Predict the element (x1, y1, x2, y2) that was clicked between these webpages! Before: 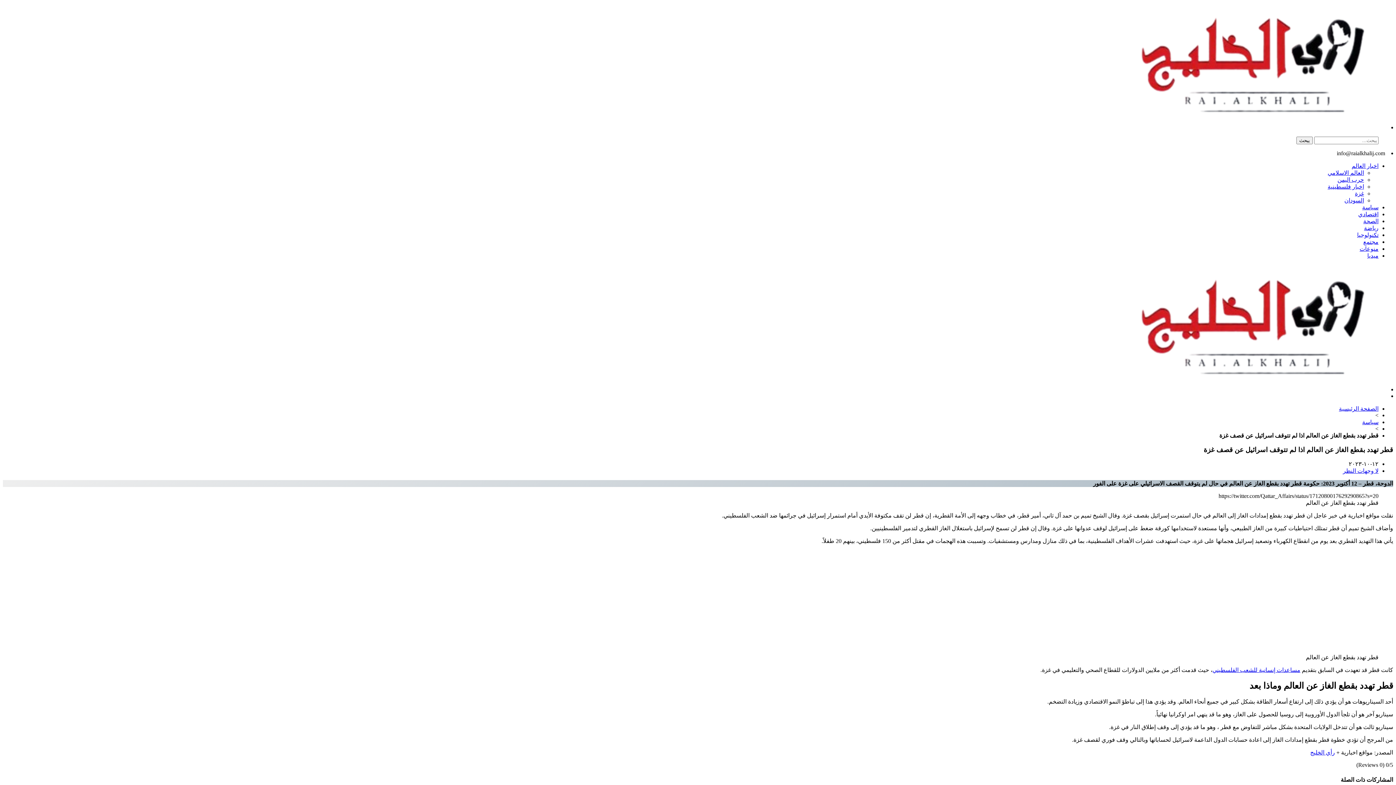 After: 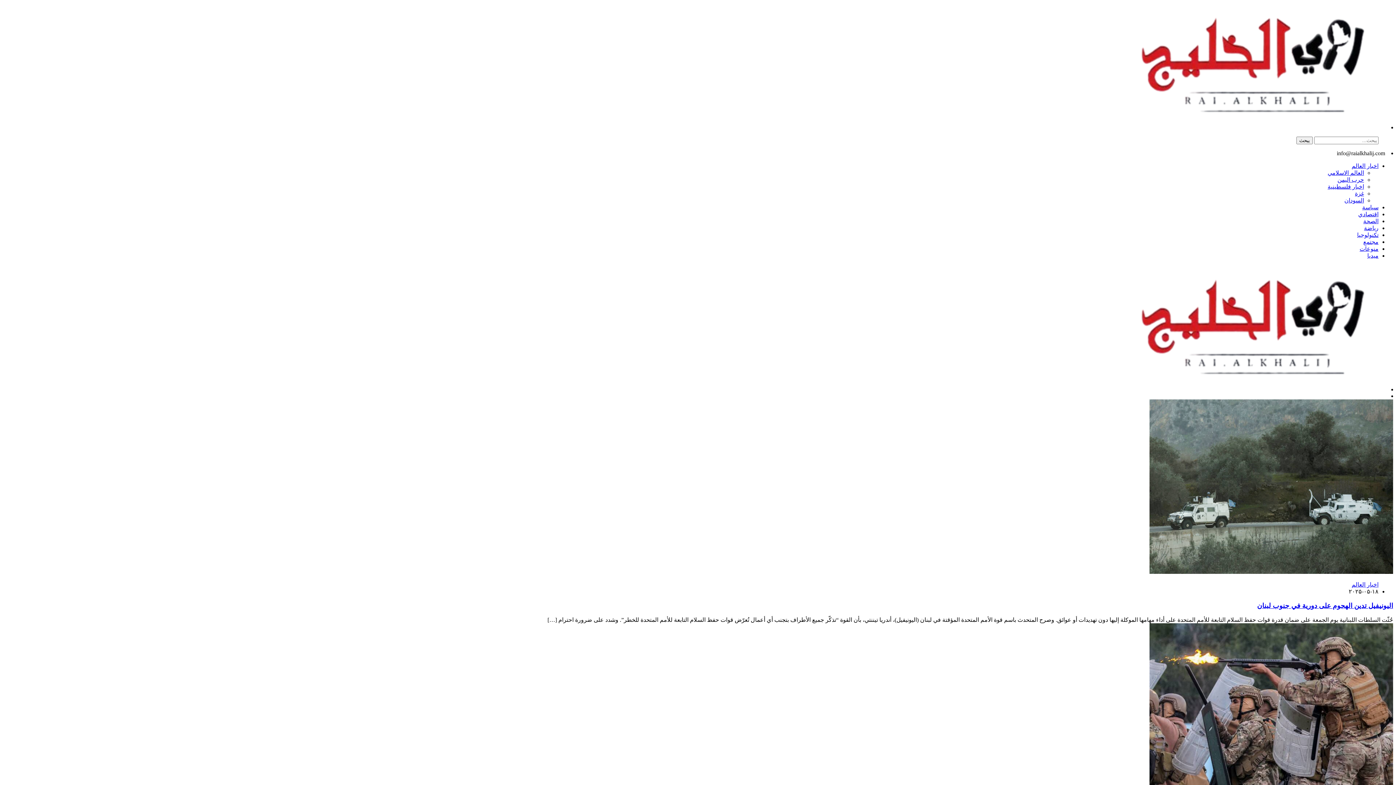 Action: bbox: (1118, 380, 1393, 386)